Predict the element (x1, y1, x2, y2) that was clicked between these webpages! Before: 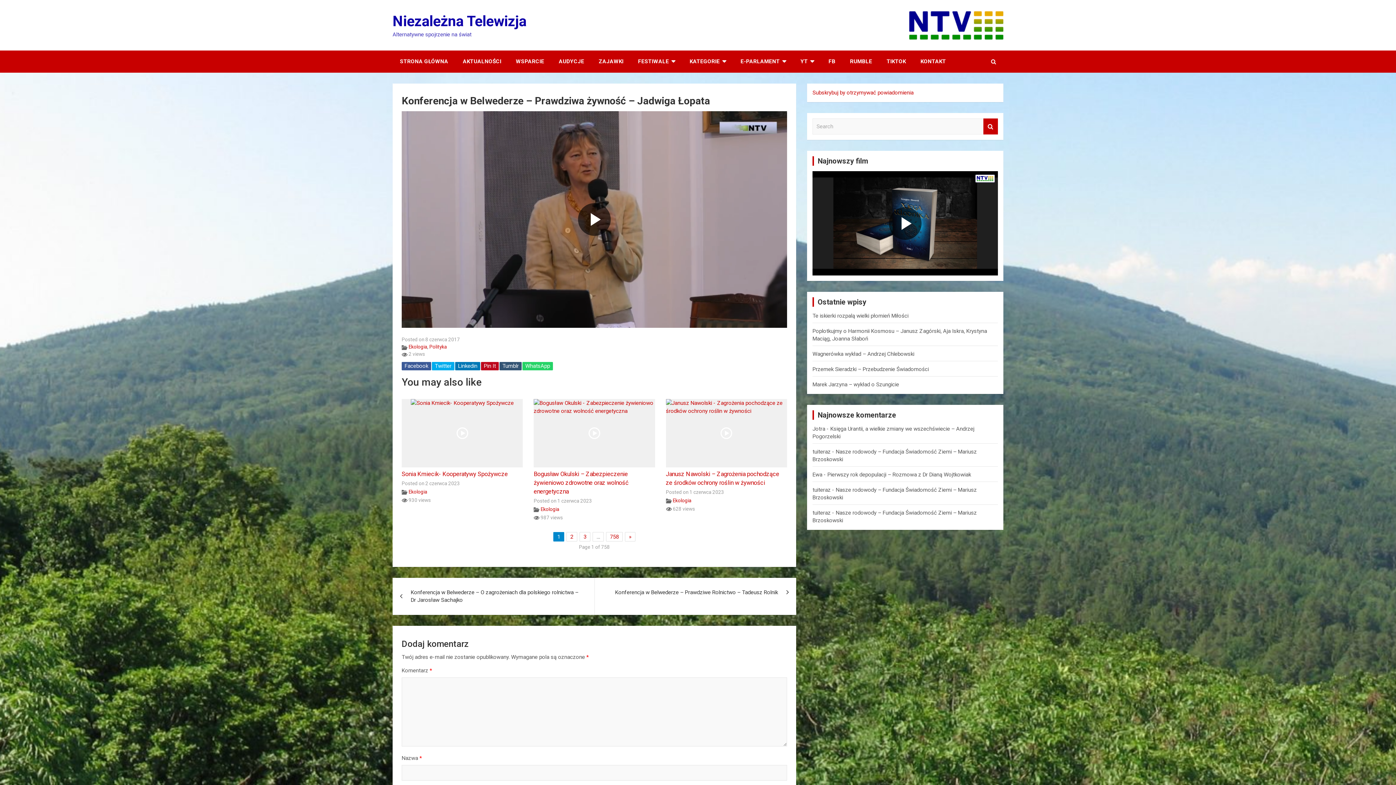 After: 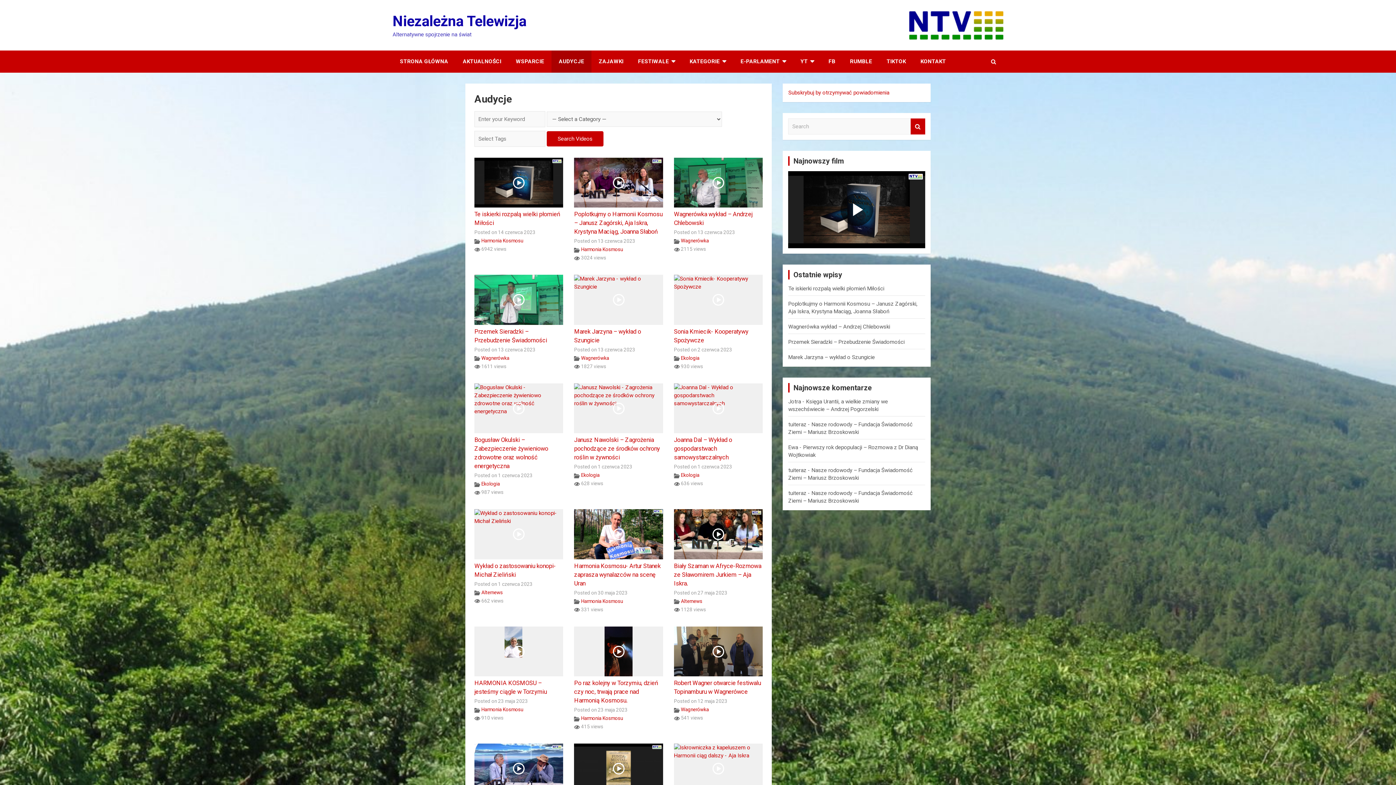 Action: bbox: (551, 50, 591, 72) label: AUDYCJE